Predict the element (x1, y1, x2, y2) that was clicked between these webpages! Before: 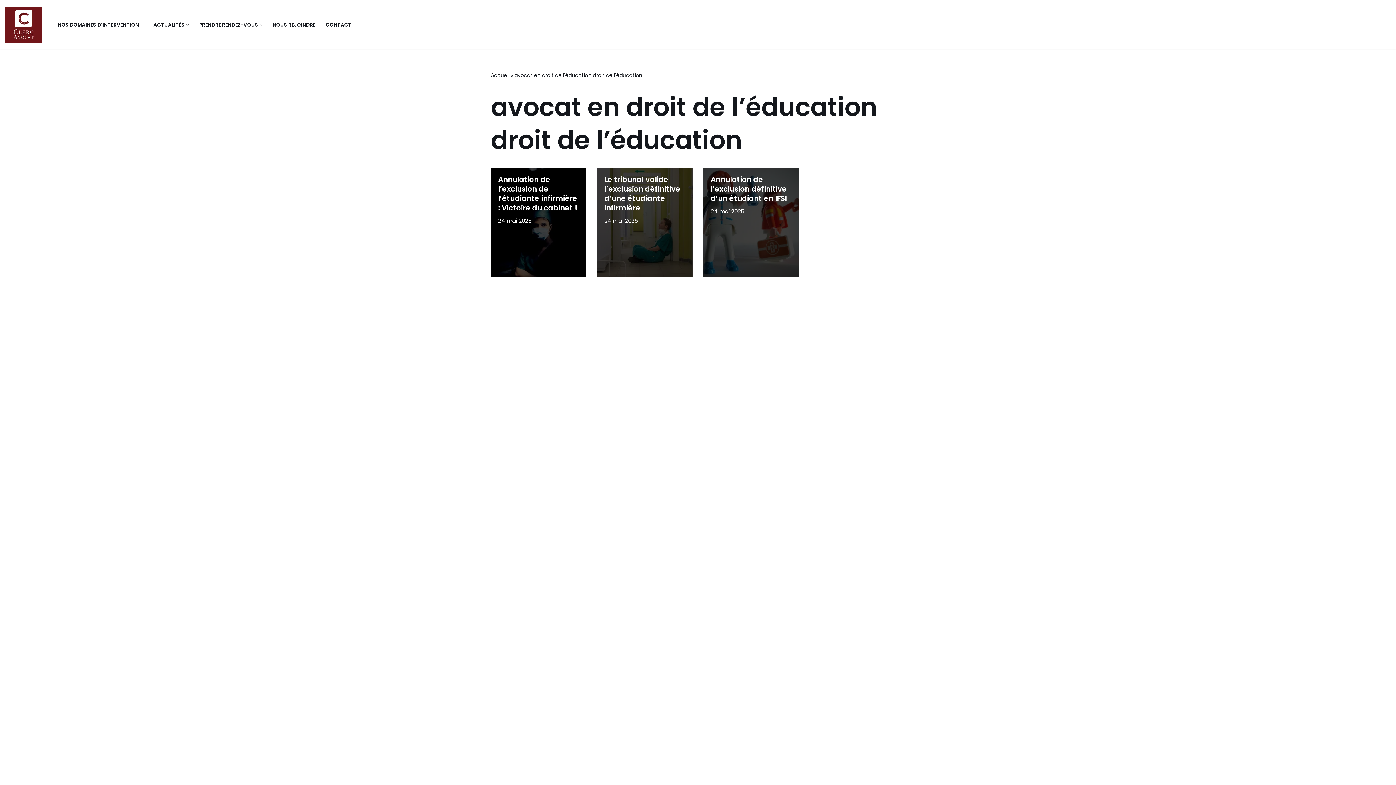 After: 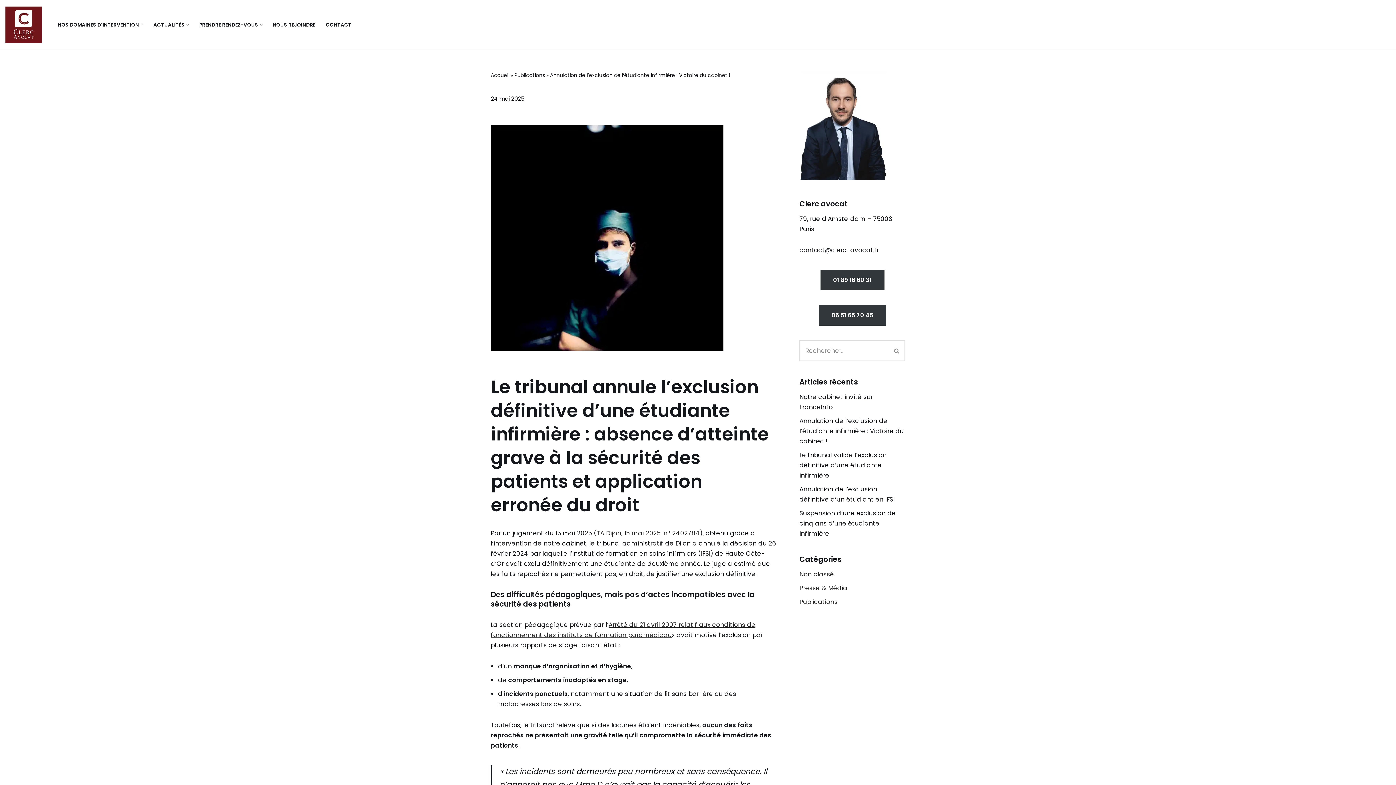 Action: bbox: (498, 174, 577, 213) label: Annulation de l’exclusion de l’étudiante infirmière : Victoire du cabinet !